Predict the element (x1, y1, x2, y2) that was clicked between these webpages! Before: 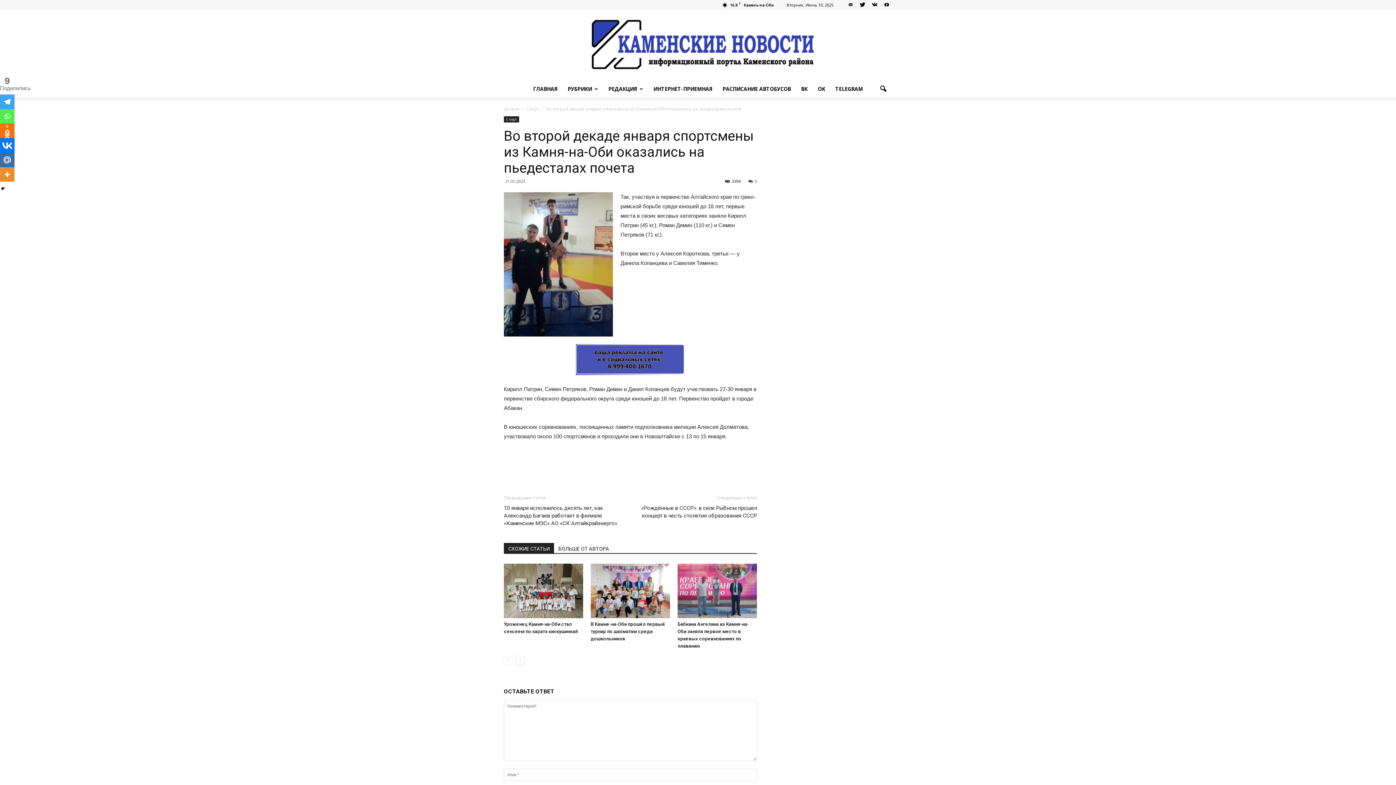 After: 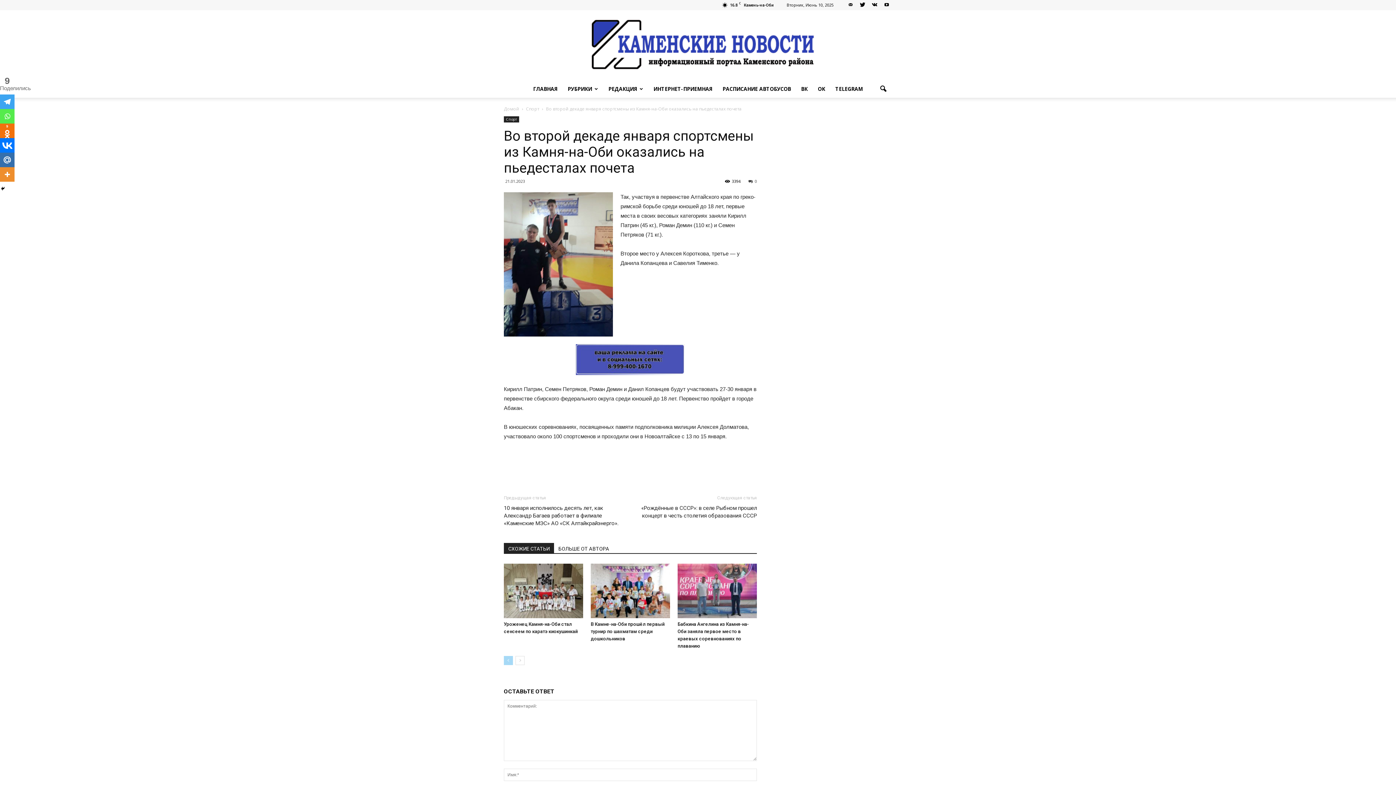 Action: bbox: (504, 656, 513, 665)